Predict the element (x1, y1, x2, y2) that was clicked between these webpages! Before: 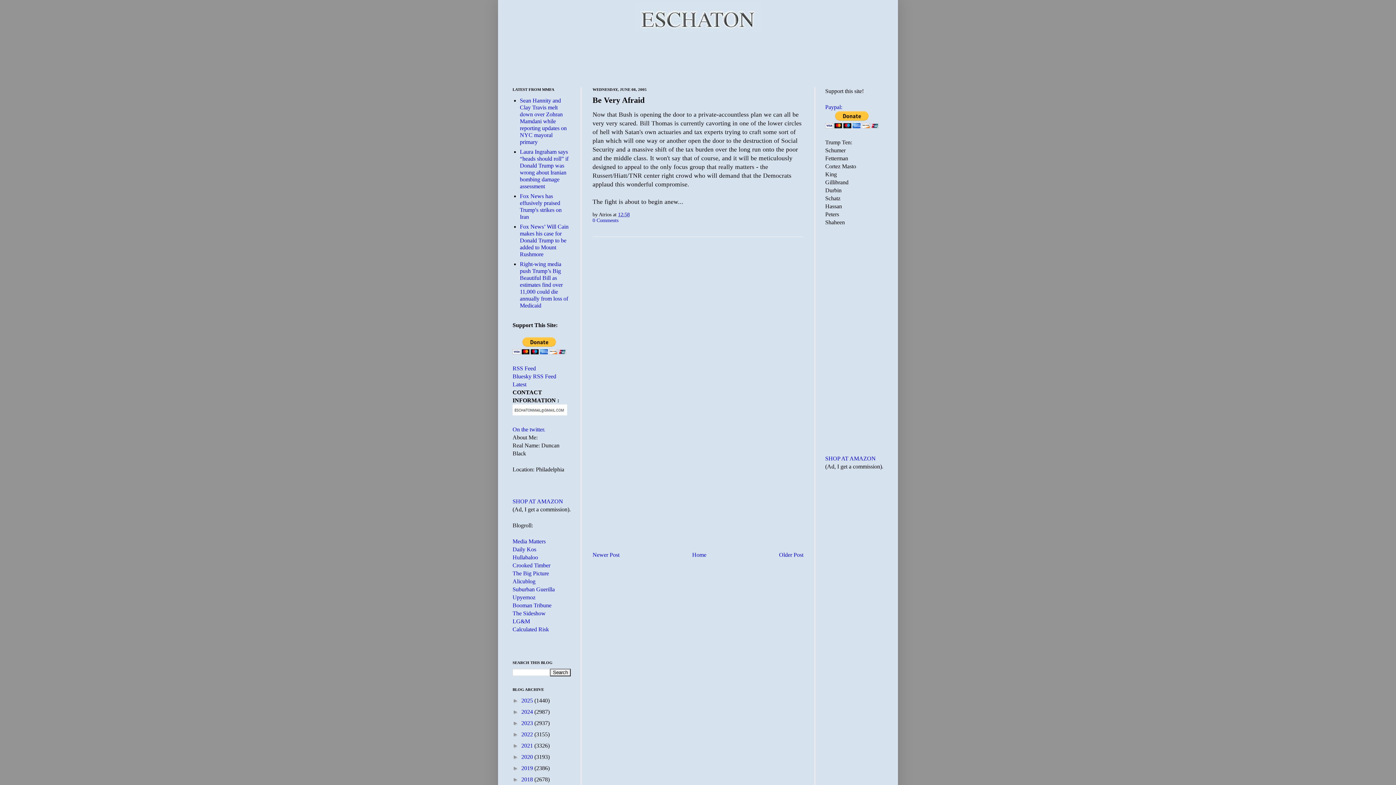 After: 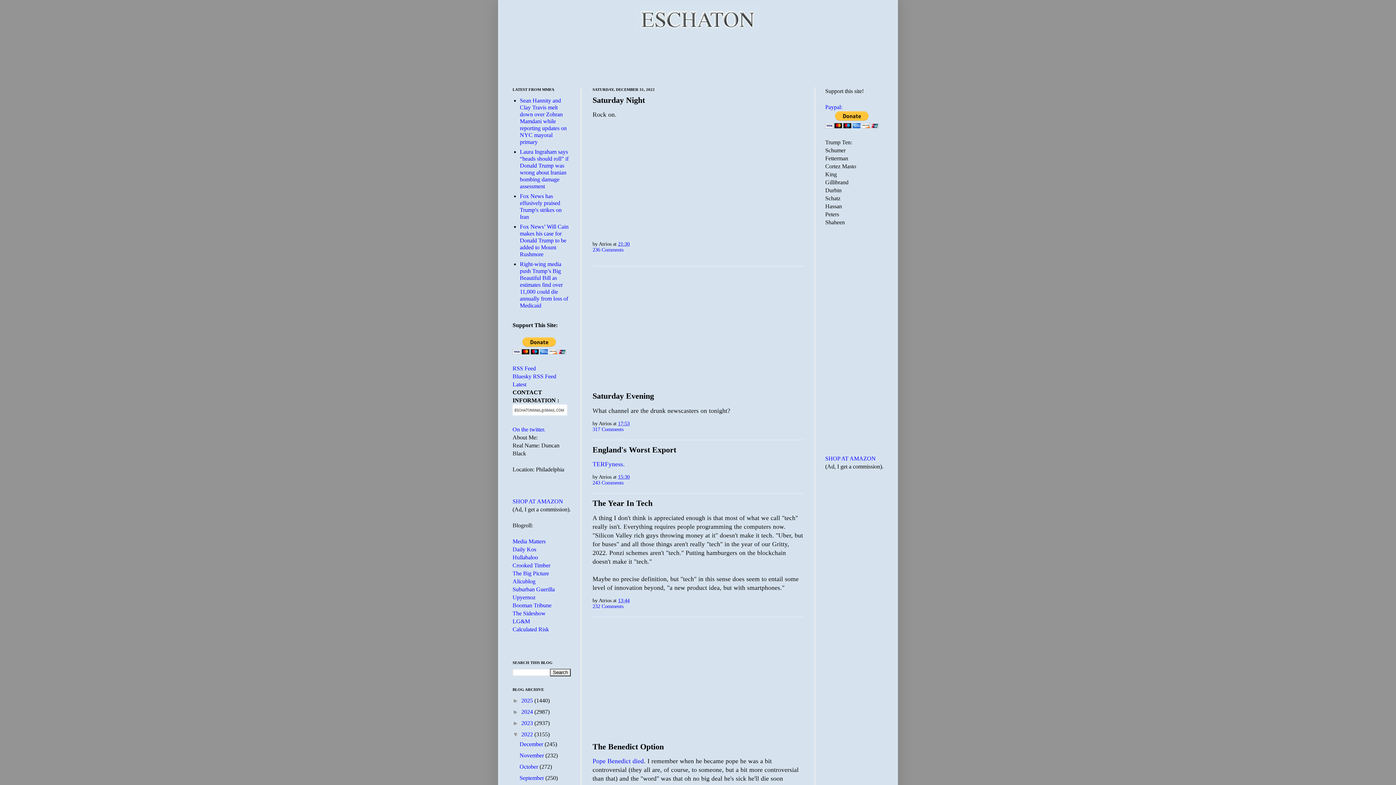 Action: bbox: (521, 731, 534, 737) label: 2022 